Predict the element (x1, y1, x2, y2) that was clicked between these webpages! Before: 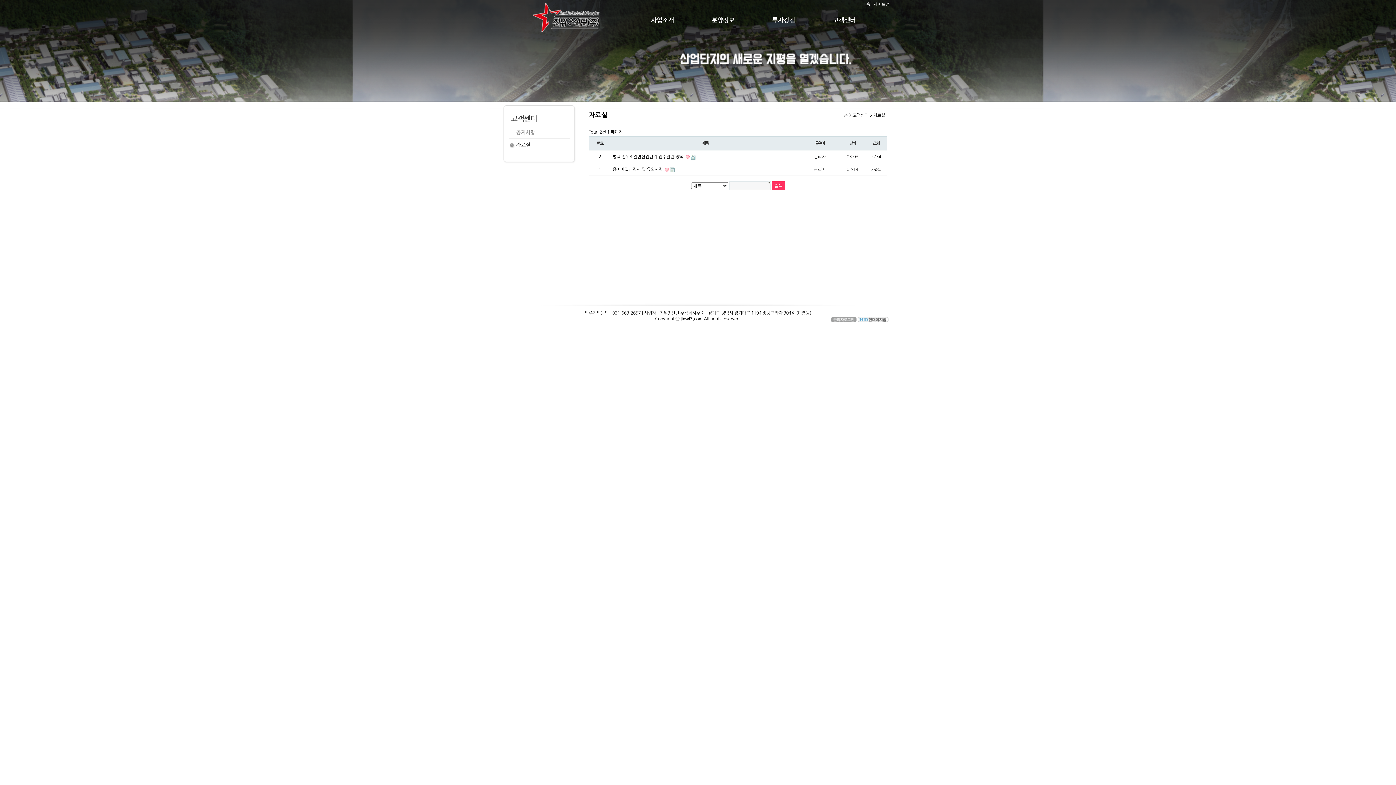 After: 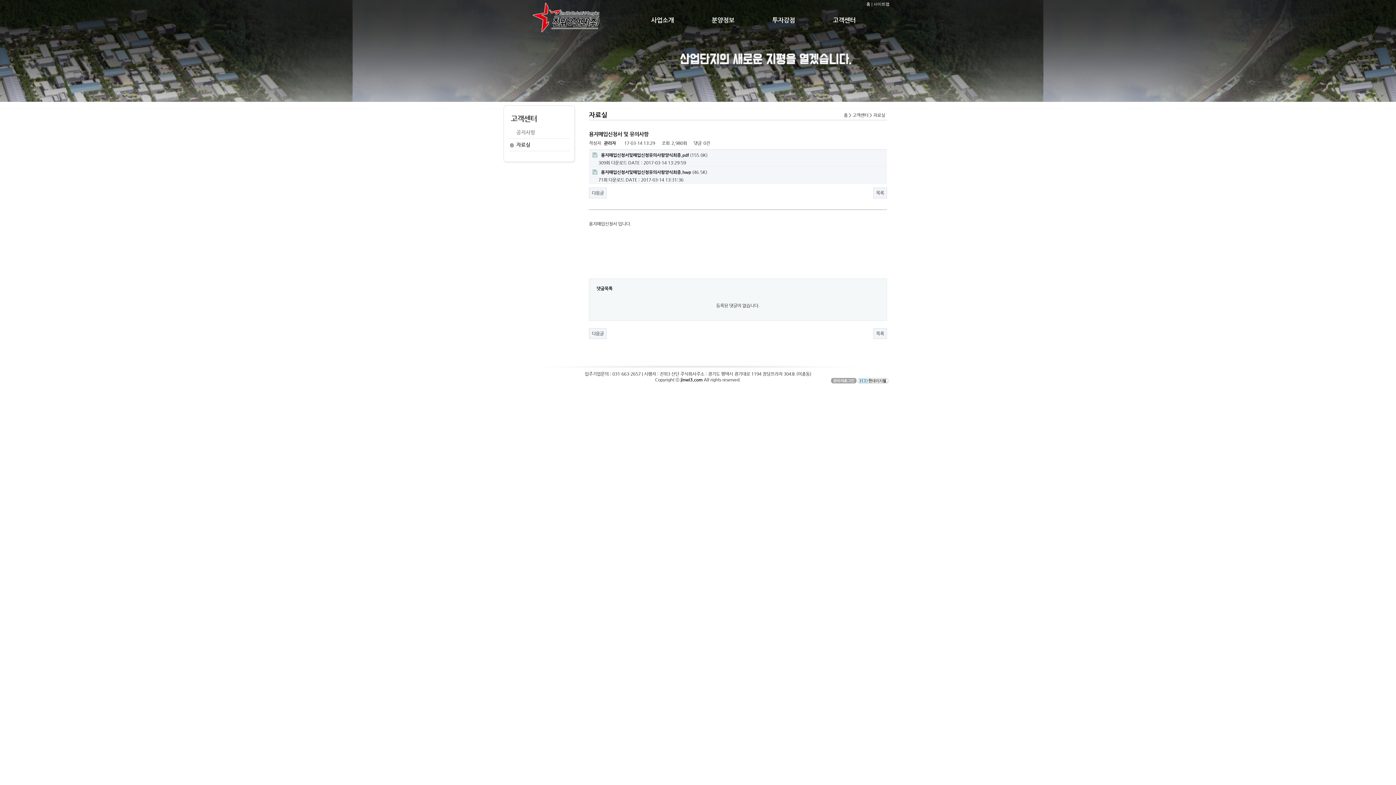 Action: label: 용지매입신청서 및 유의사항  bbox: (612, 166, 664, 172)